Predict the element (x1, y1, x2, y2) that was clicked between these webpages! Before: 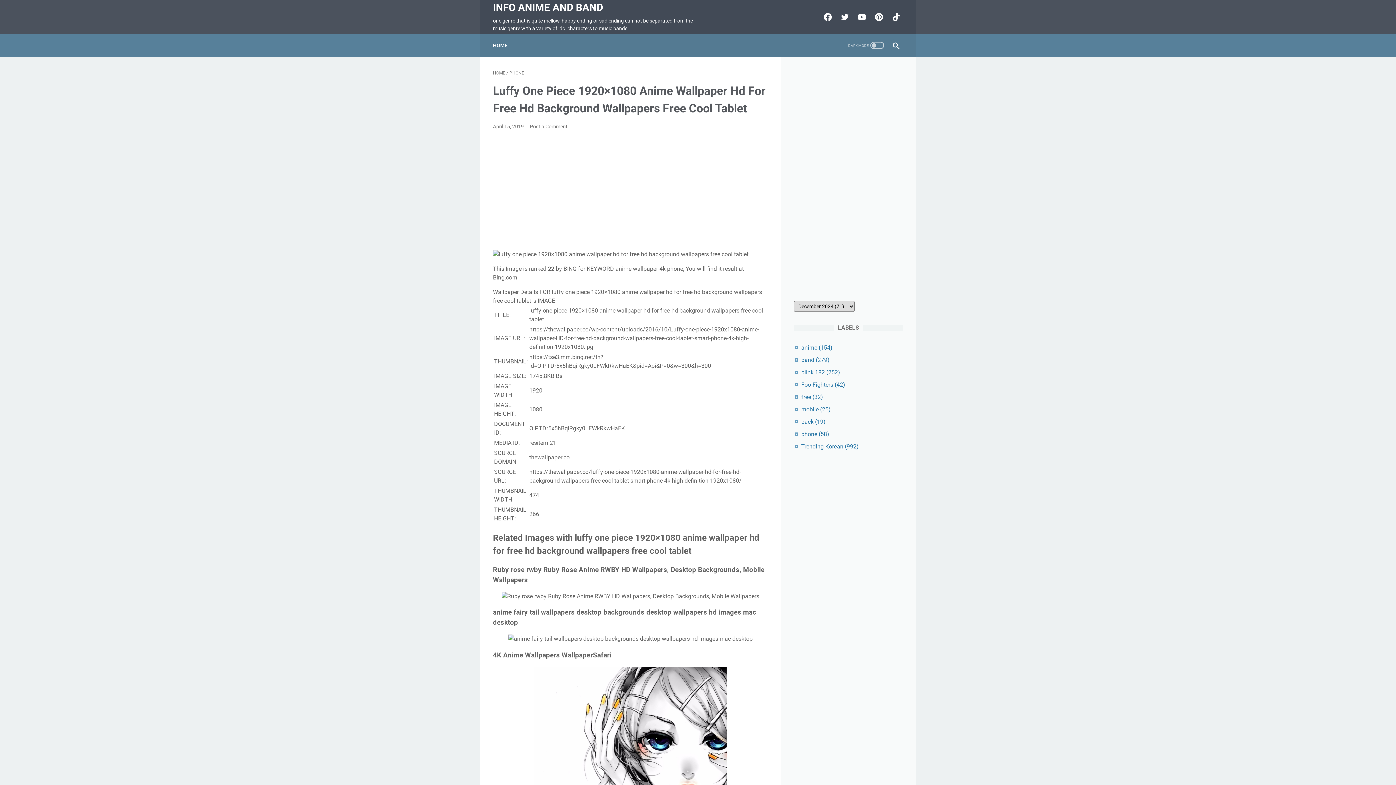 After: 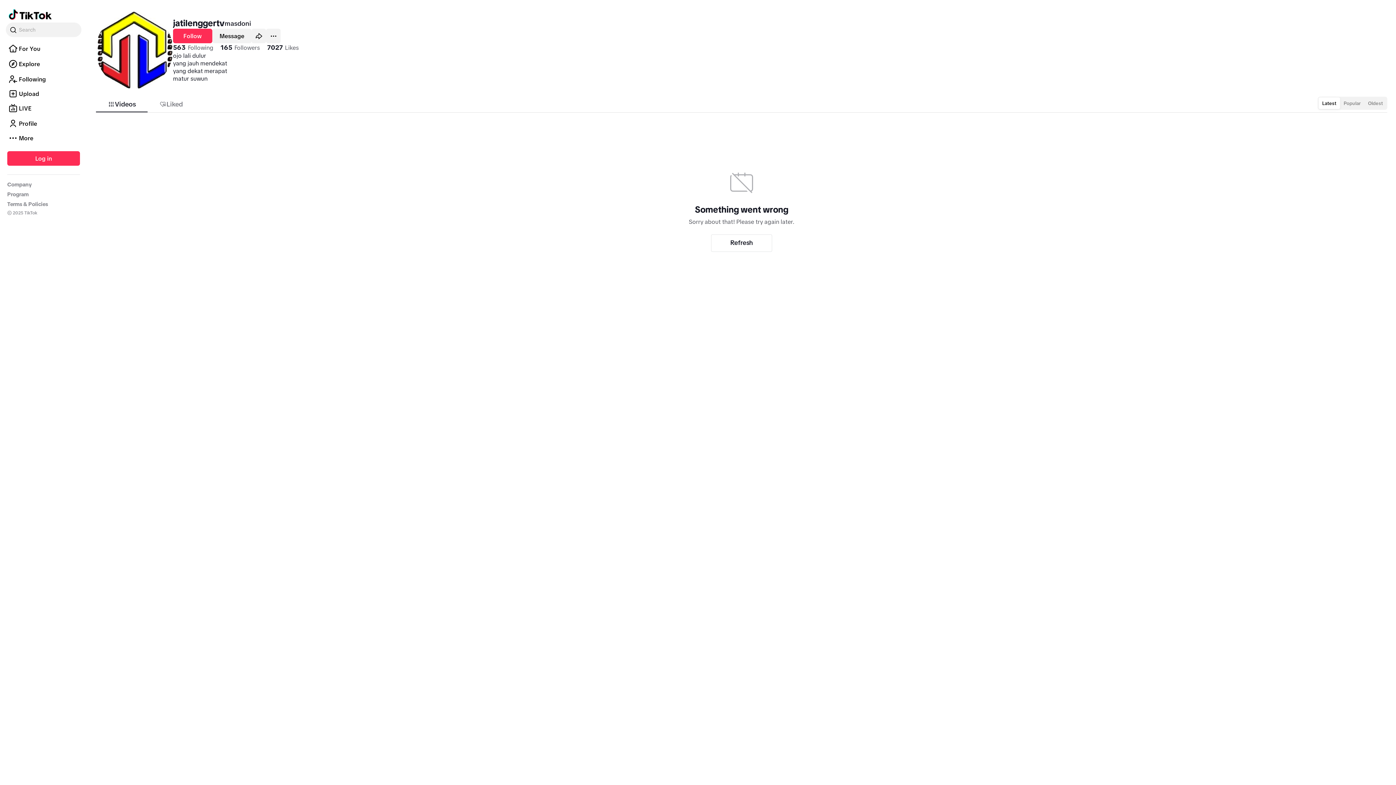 Action: label: tiktok-icon bbox: (887, 9, 903, 25)